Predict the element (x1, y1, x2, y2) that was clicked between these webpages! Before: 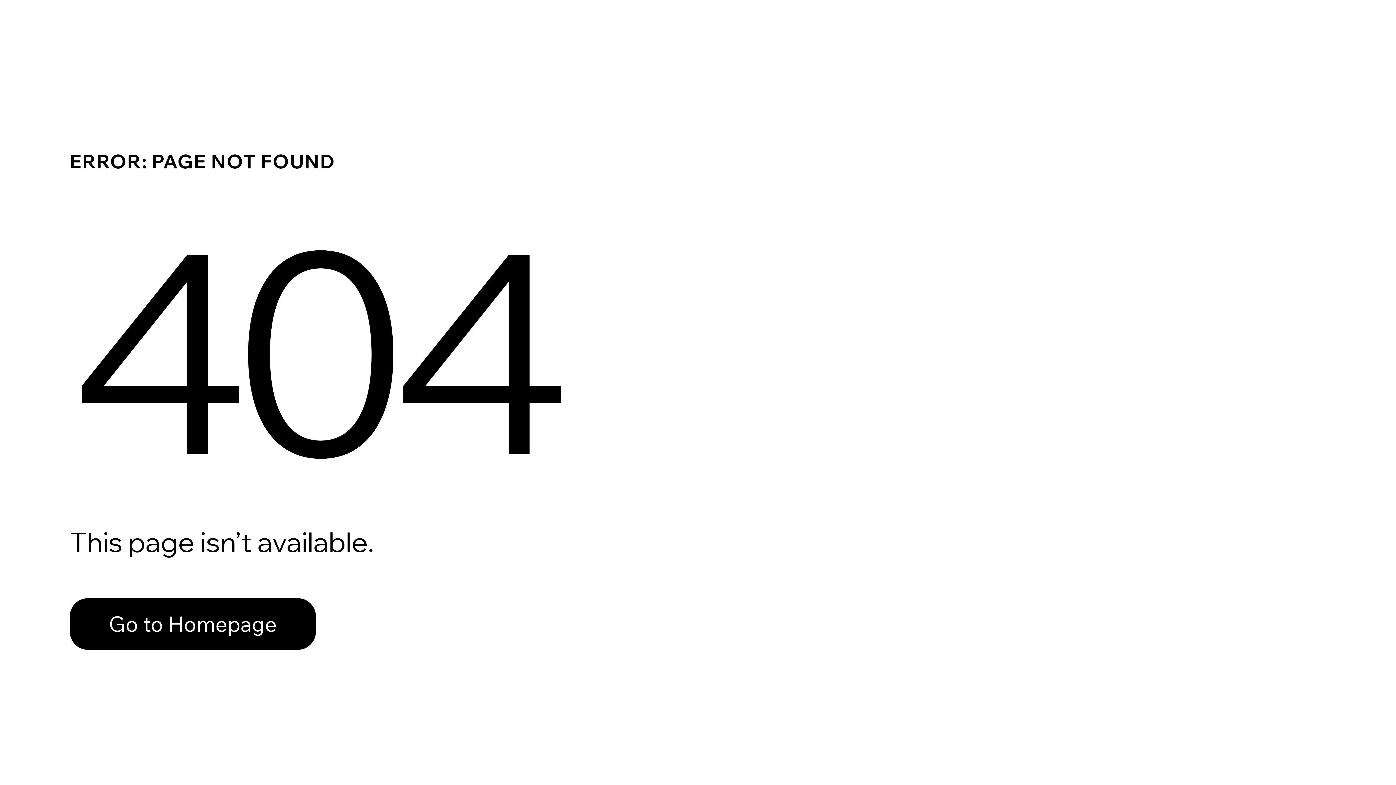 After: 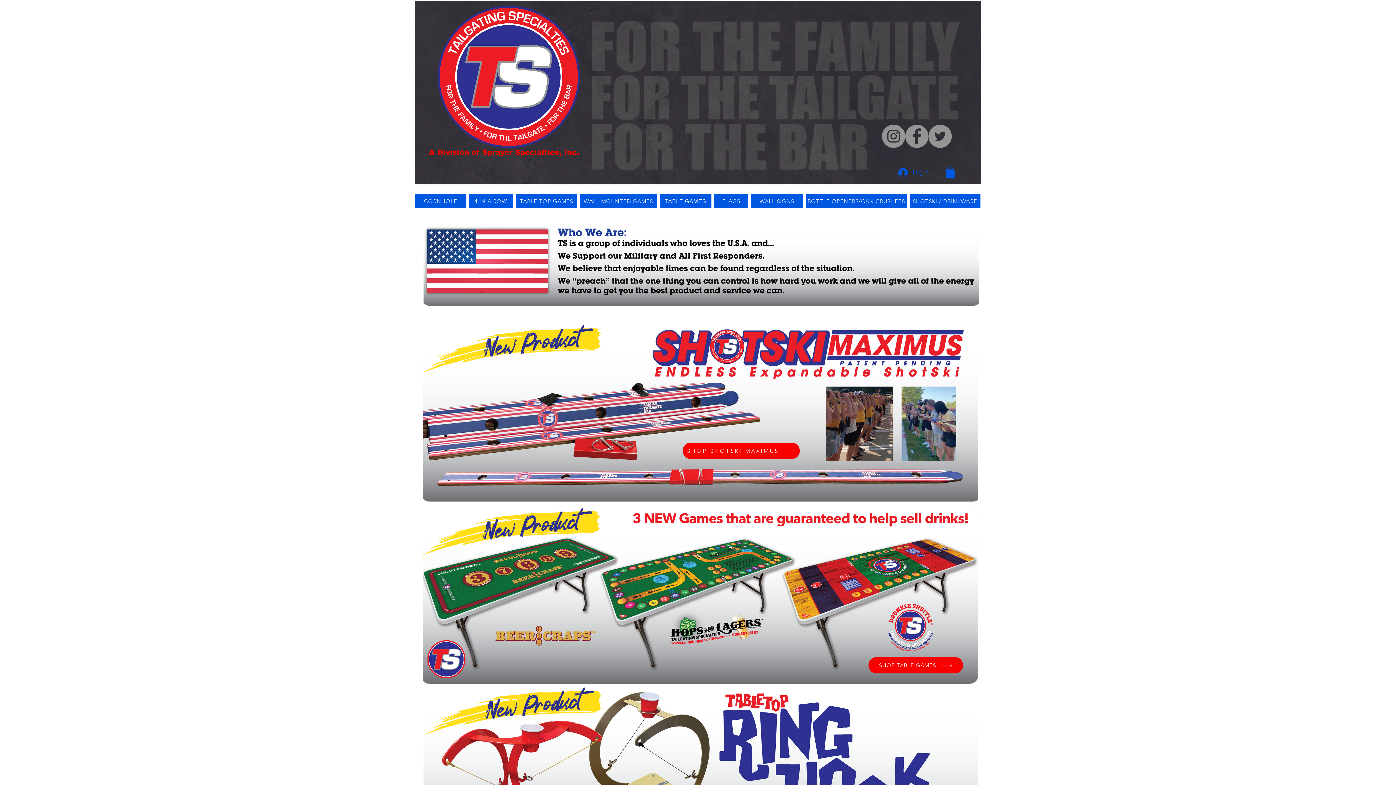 Action: label: Go to Homepage bbox: (69, 598, 316, 650)